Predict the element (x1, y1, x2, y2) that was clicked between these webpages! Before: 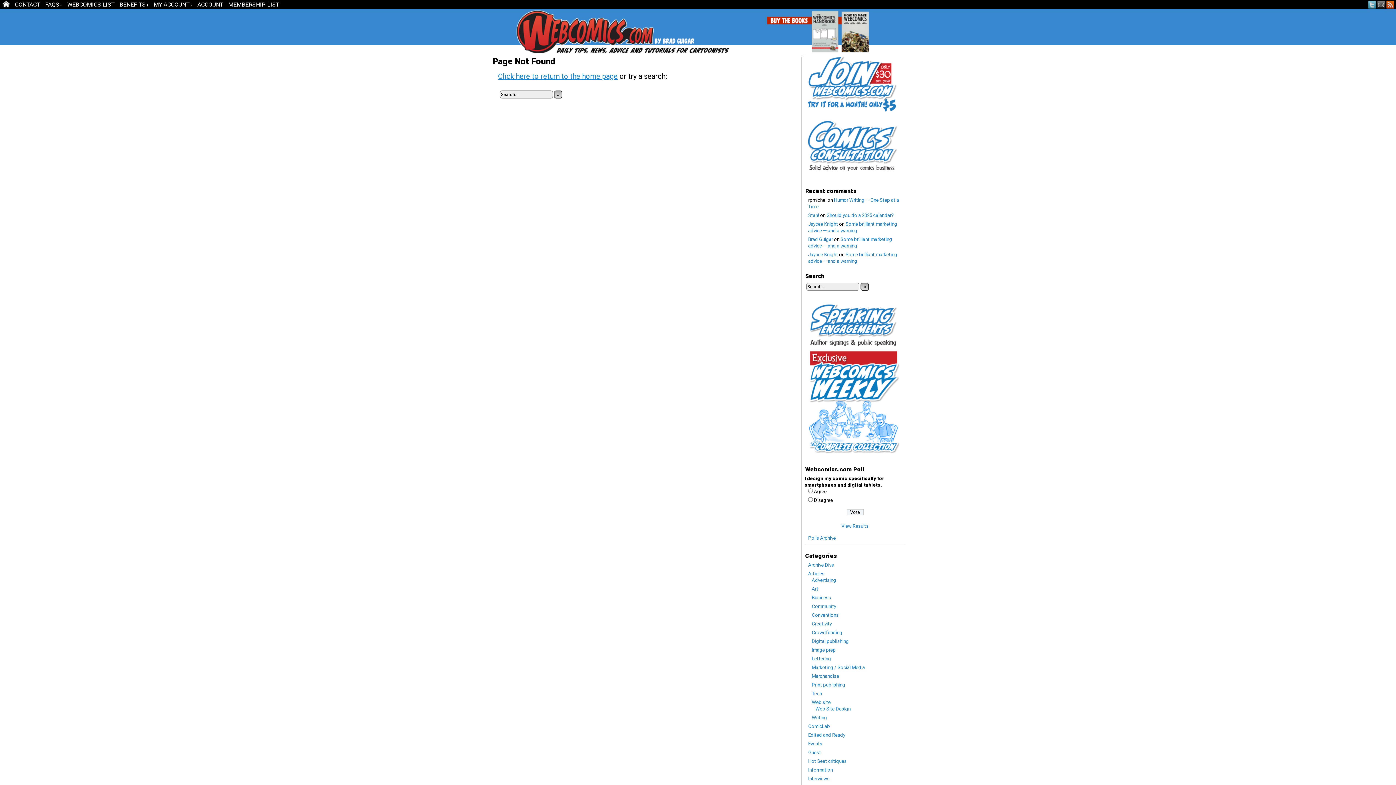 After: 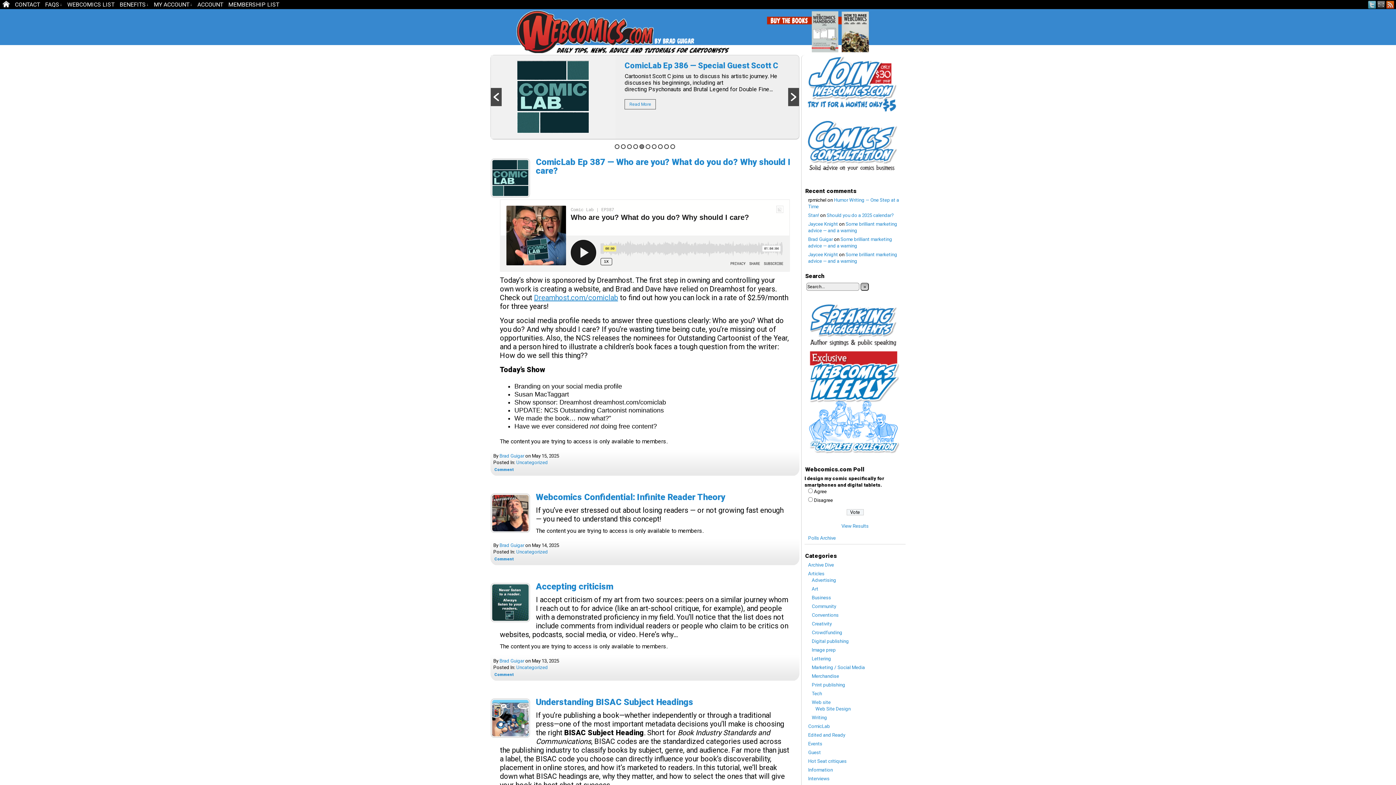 Action: label: Webcomics.com bbox: (482, 9, 628, 54)